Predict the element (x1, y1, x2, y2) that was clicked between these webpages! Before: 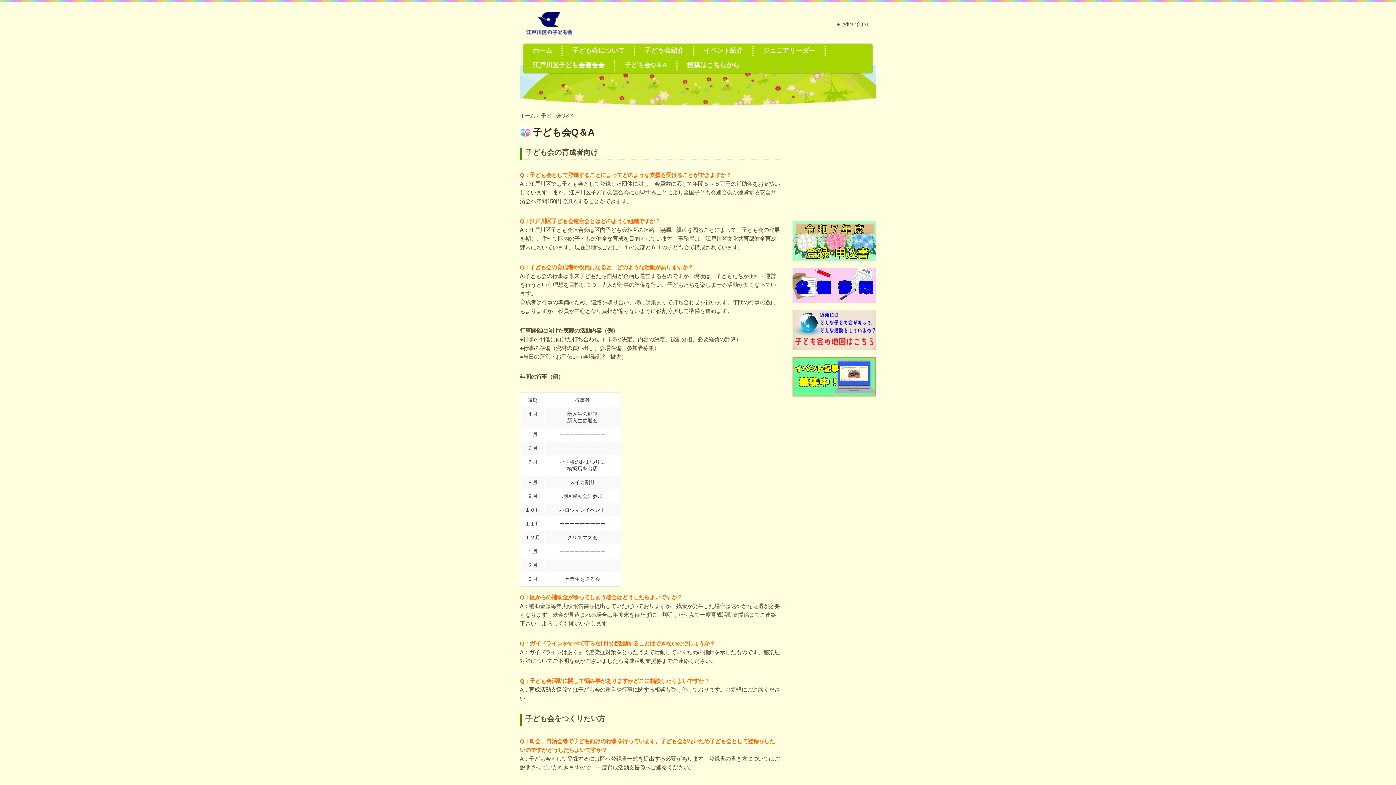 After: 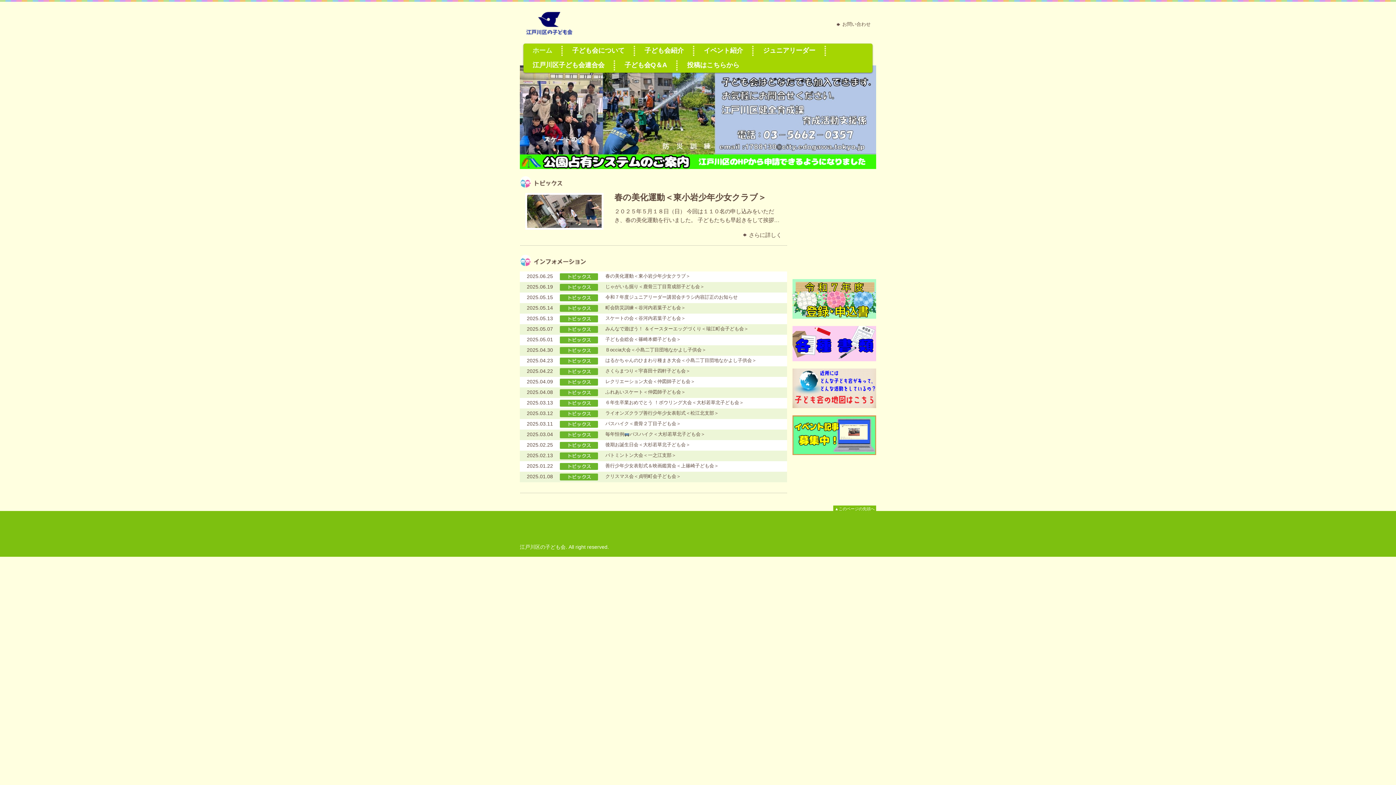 Action: label: ホーム bbox: (527, 45, 557, 56)